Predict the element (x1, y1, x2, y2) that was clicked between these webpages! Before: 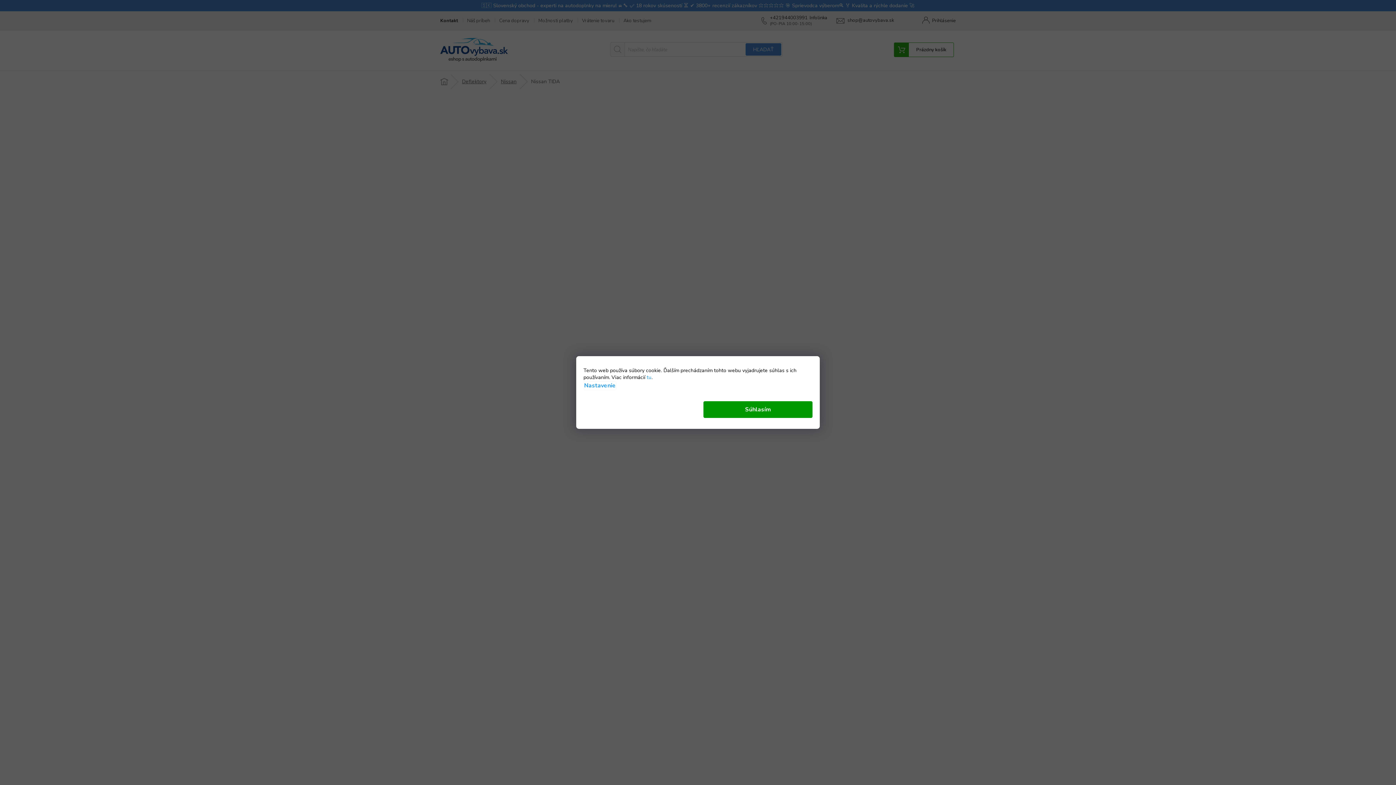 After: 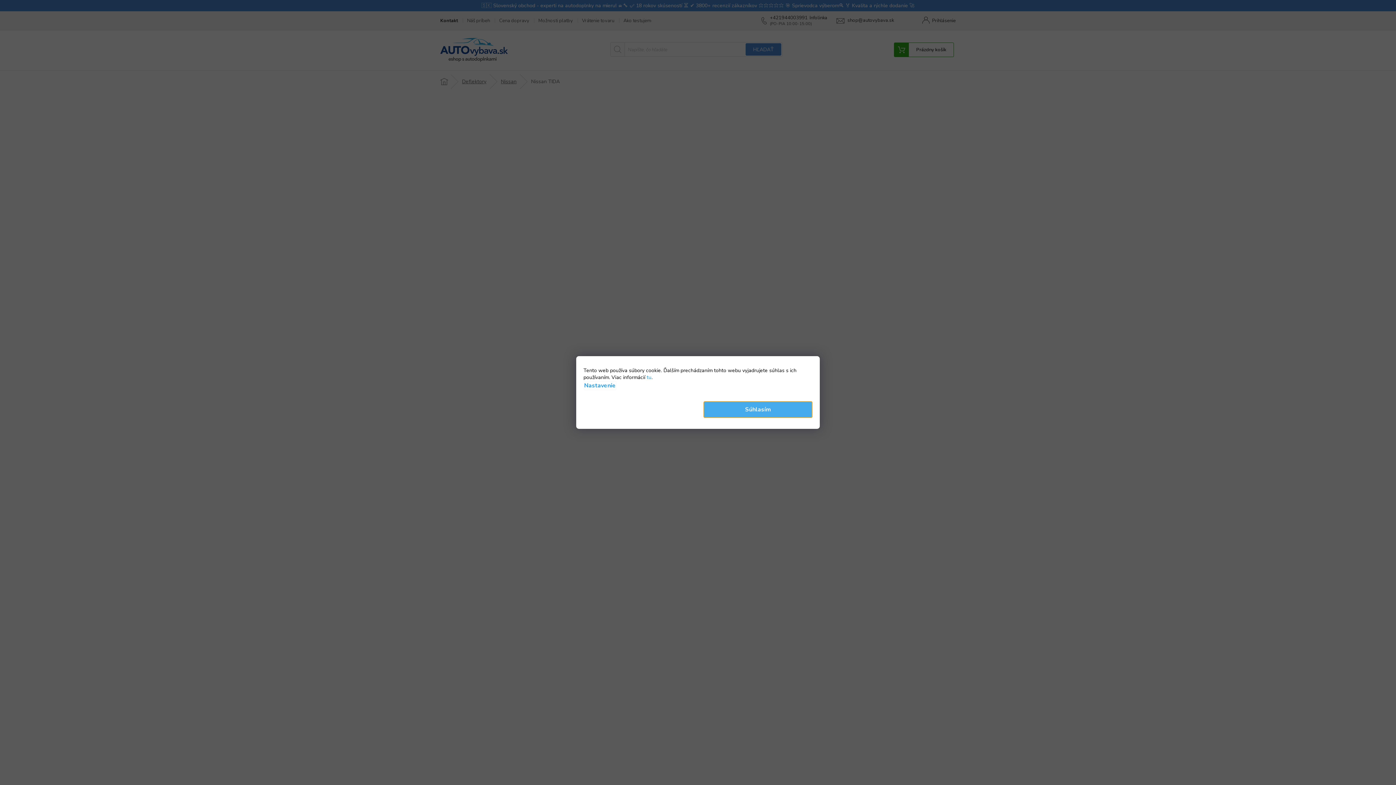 Action: label: Súhlasím bbox: (703, 401, 812, 418)